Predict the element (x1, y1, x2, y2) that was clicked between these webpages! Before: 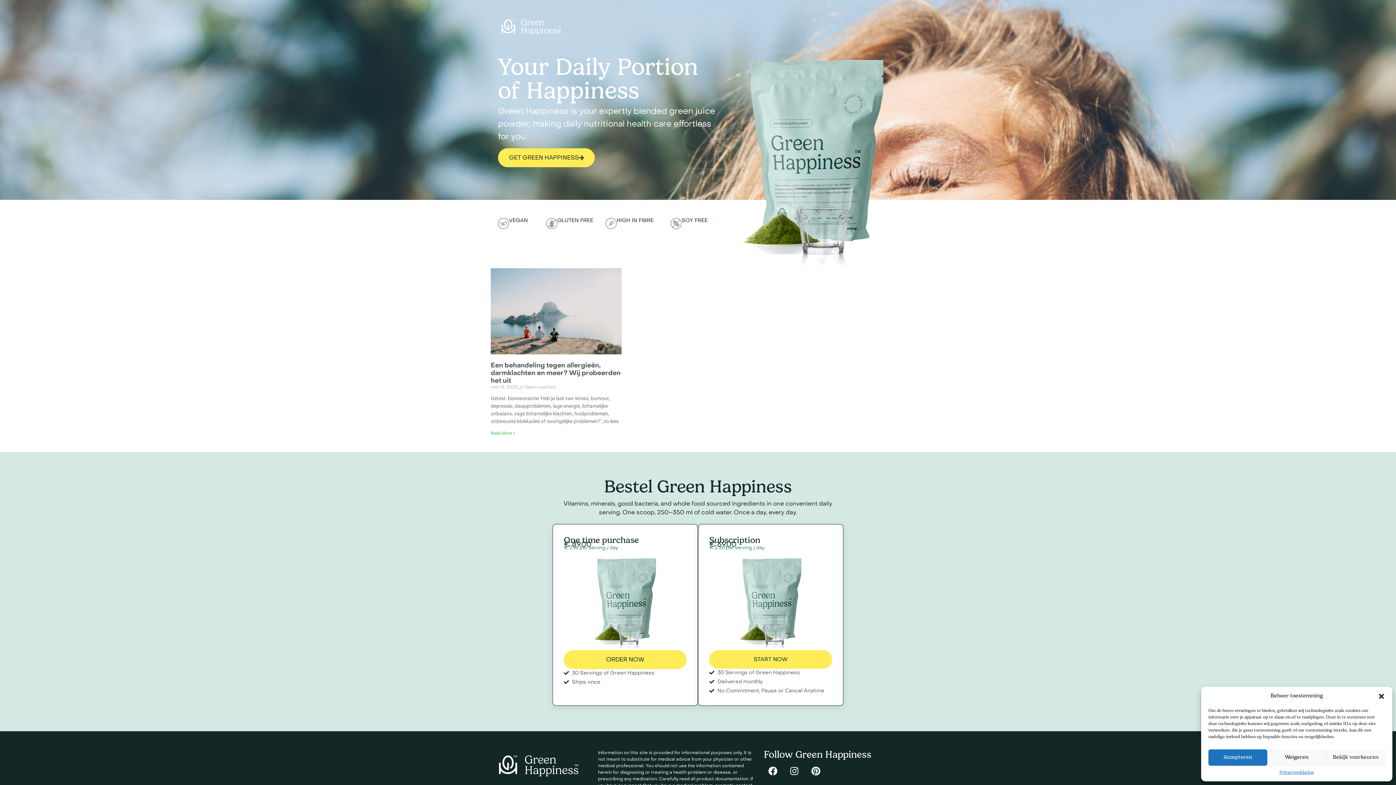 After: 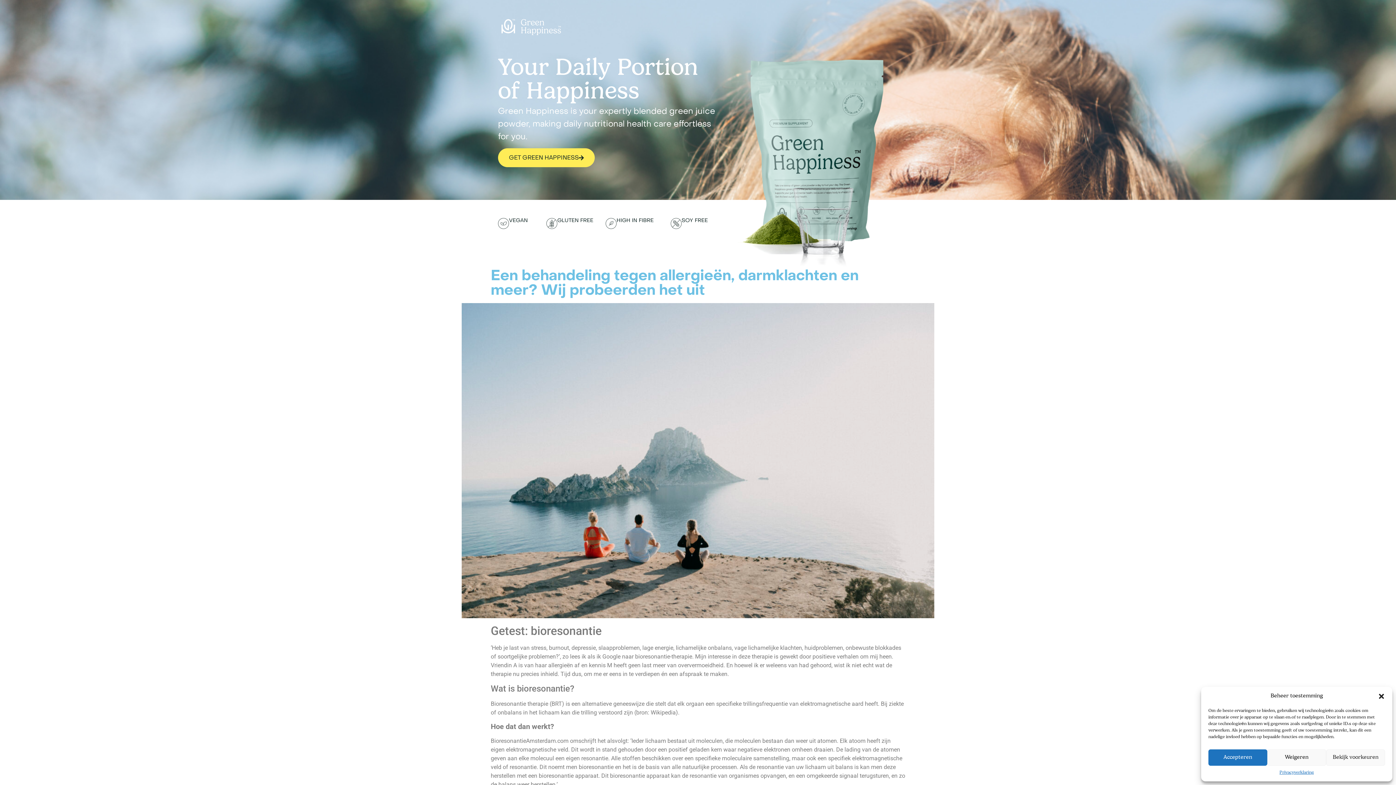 Action: label: Een behandeling tegen allergieën, darmklachten en meer? Wij probeerden het uit bbox: (490, 361, 620, 385)